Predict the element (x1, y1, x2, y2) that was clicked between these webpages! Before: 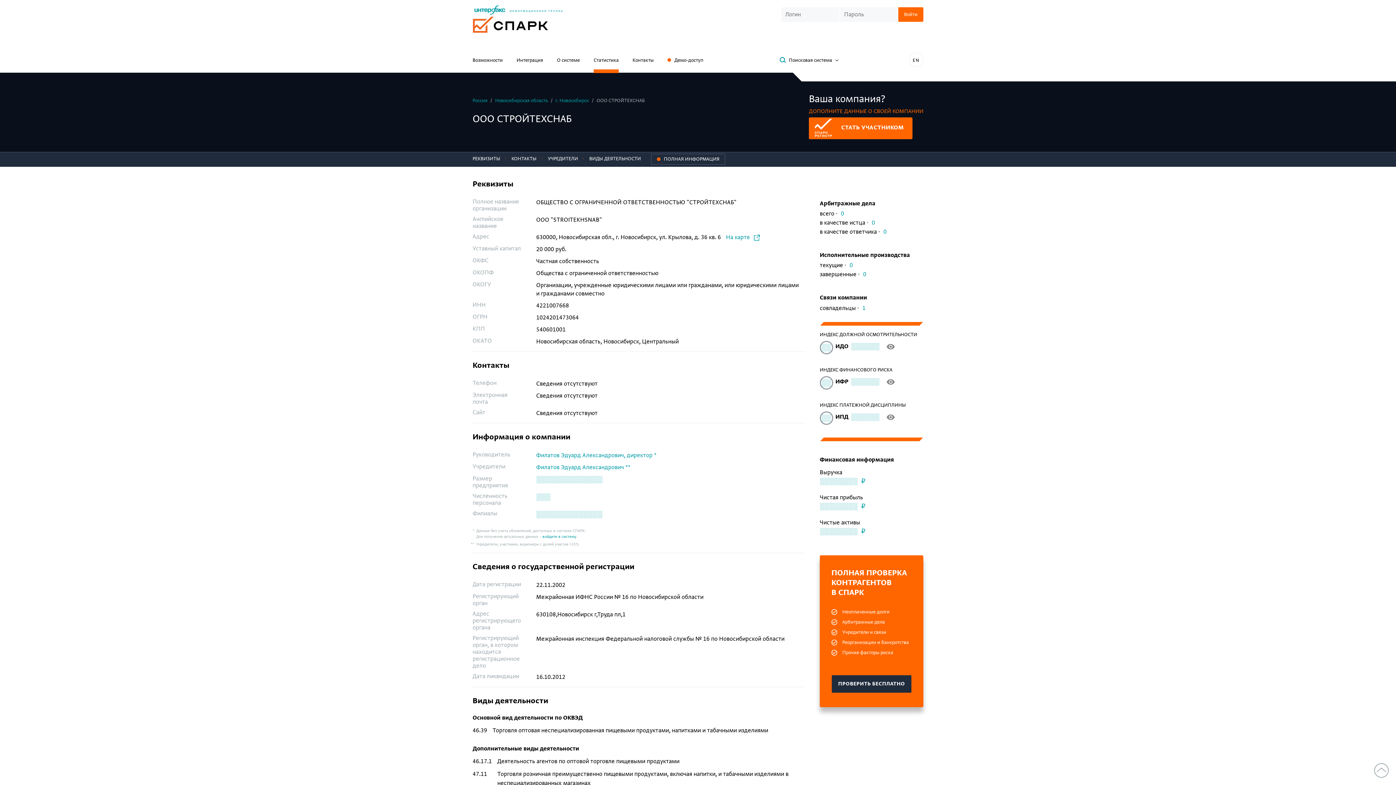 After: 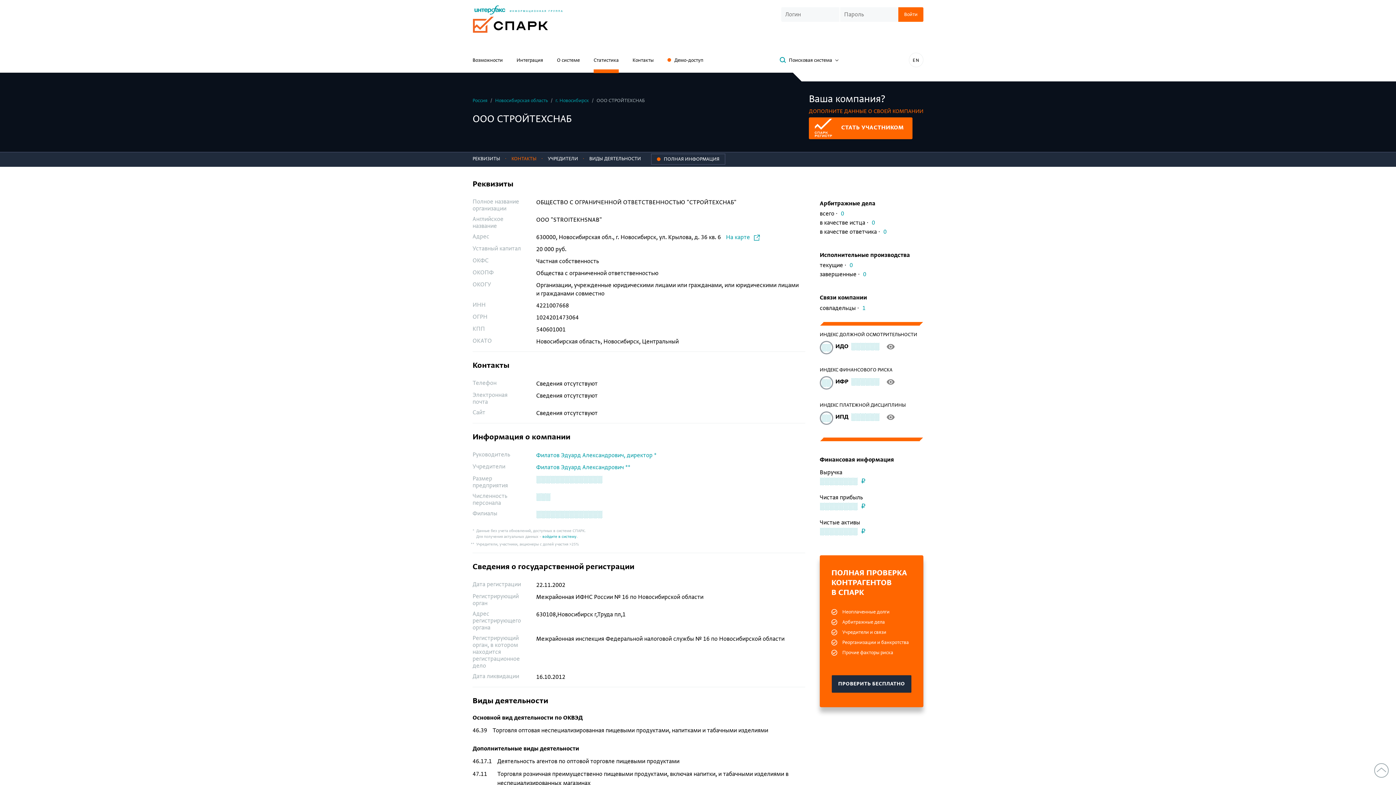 Action: label: КОНТАКТЫ bbox: (505, 152, 540, 167)